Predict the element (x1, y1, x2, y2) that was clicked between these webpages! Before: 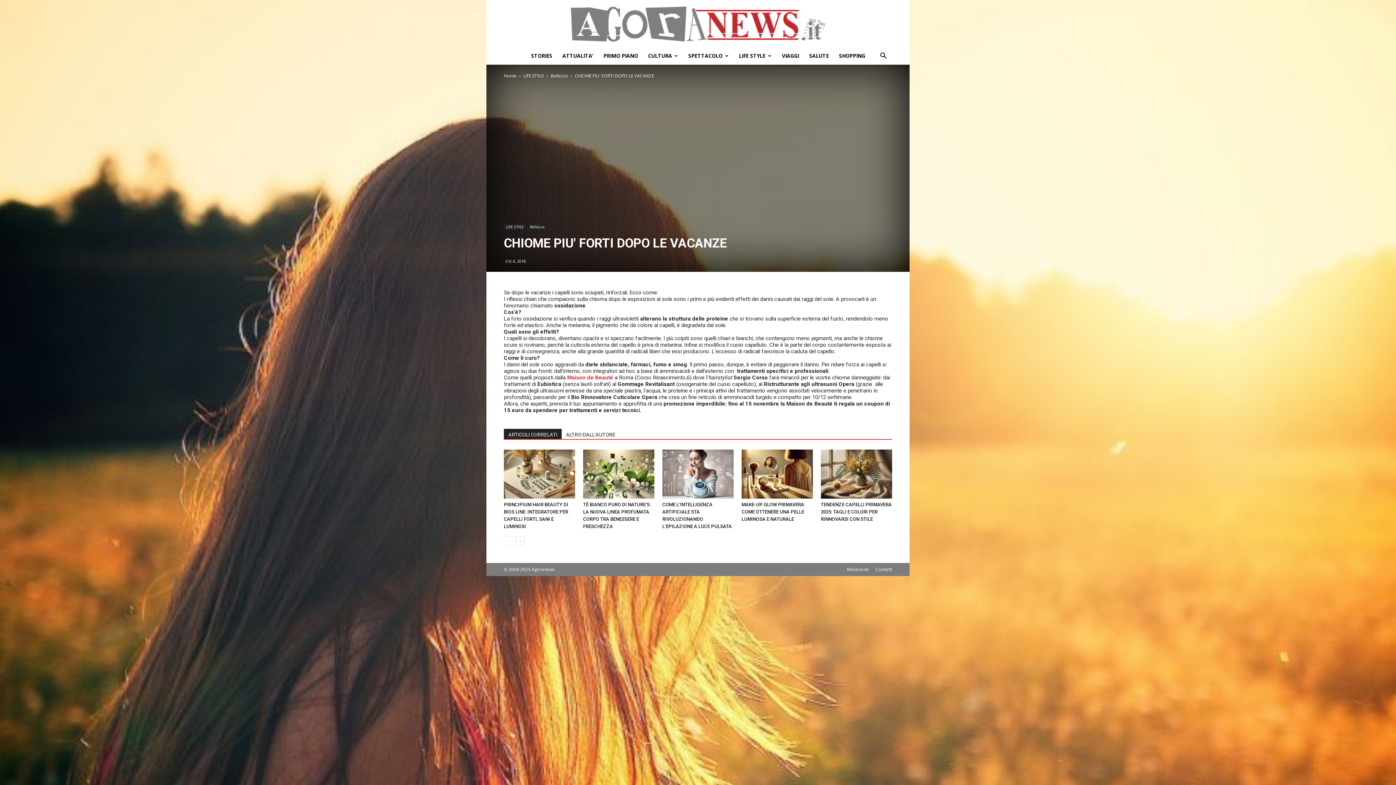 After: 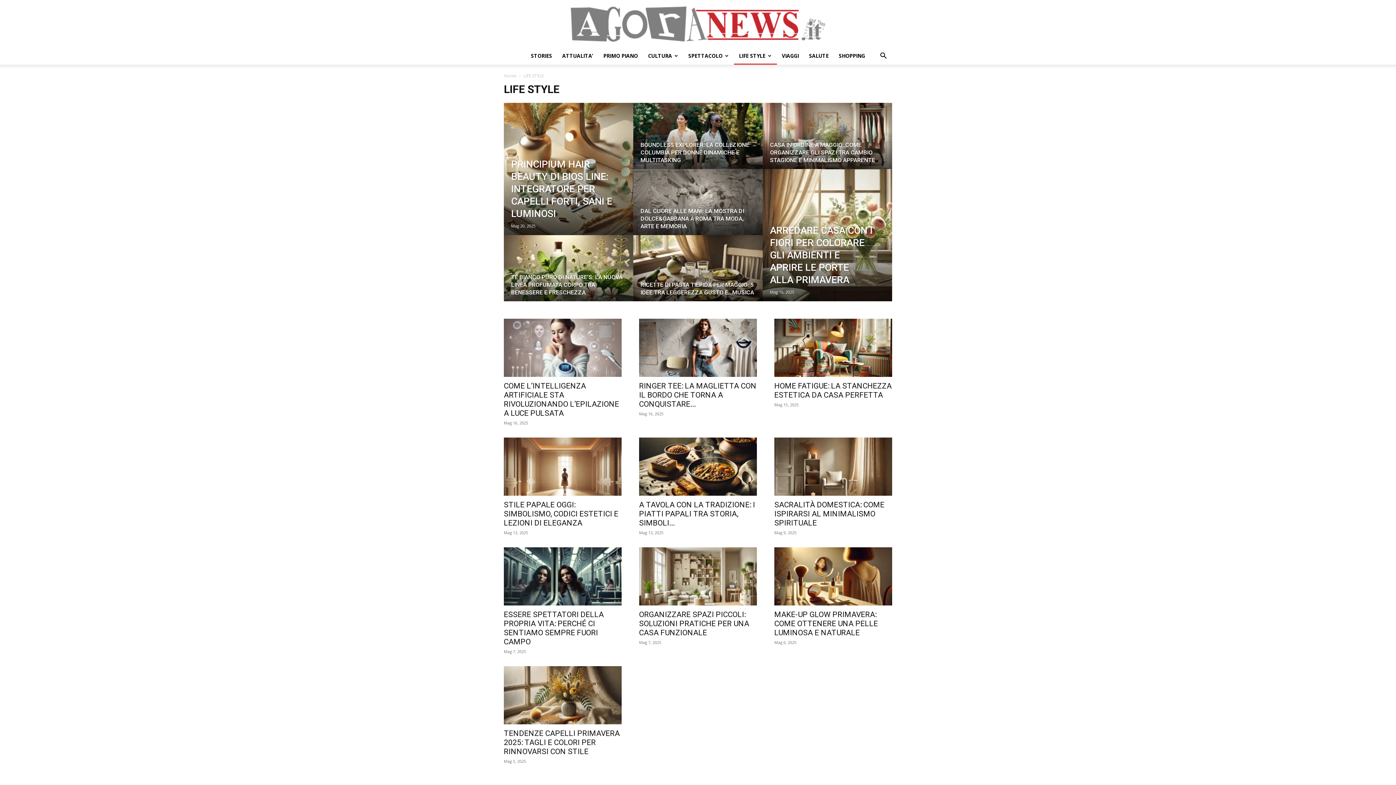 Action: label: LIFE STYLE bbox: (504, 224, 526, 230)